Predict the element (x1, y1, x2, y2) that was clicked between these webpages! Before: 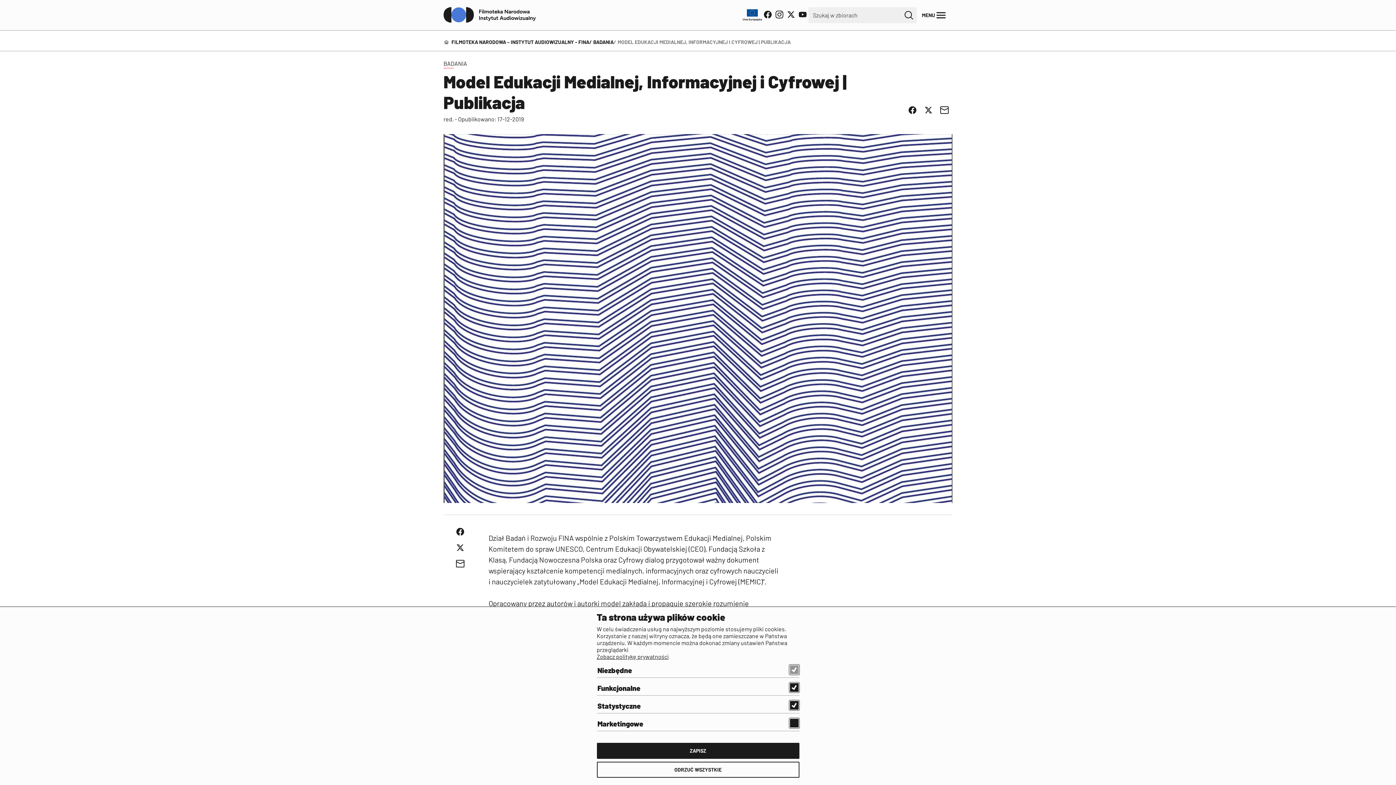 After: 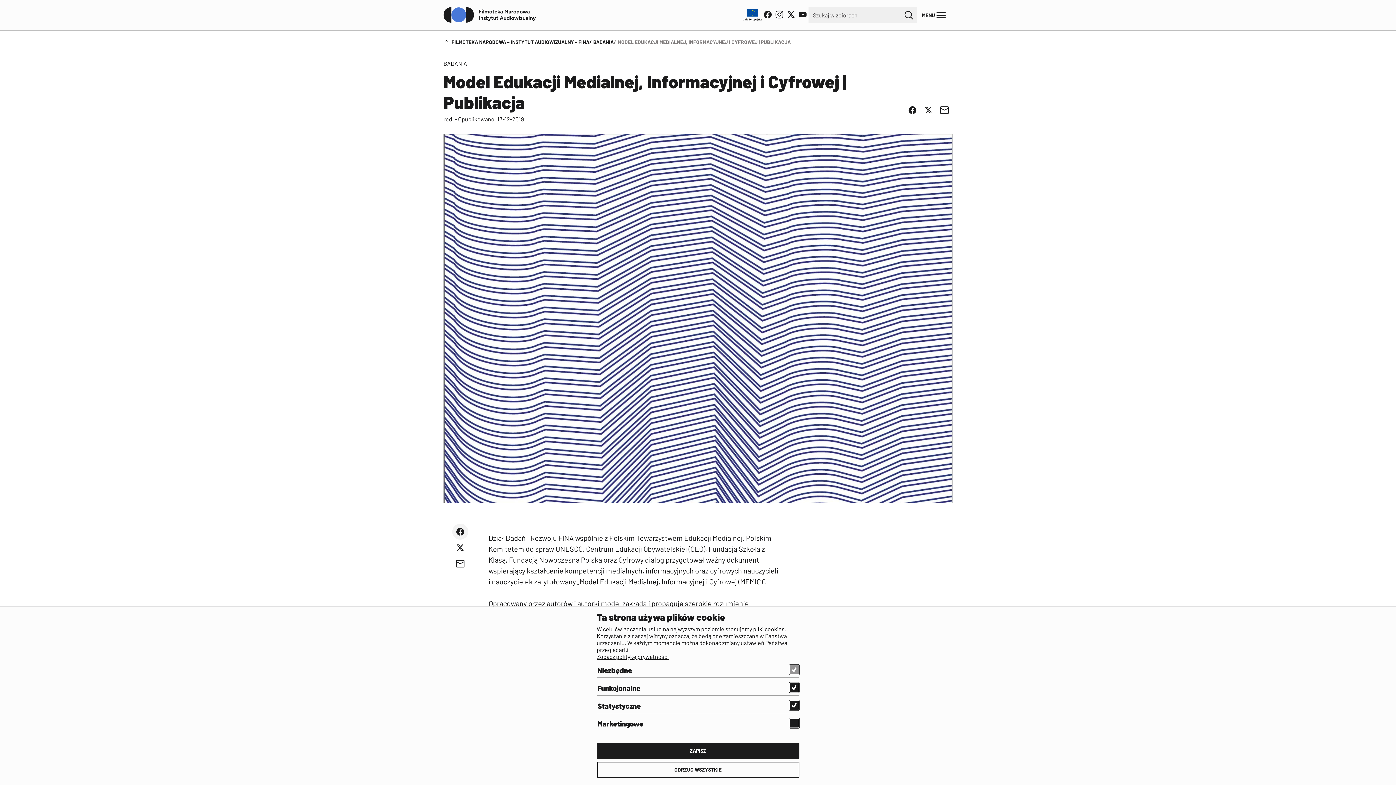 Action: bbox: (452, 524, 468, 540) label: Kliknięcie umożliwi udostępnienie materiału w mediach społecznościowych facebook.com